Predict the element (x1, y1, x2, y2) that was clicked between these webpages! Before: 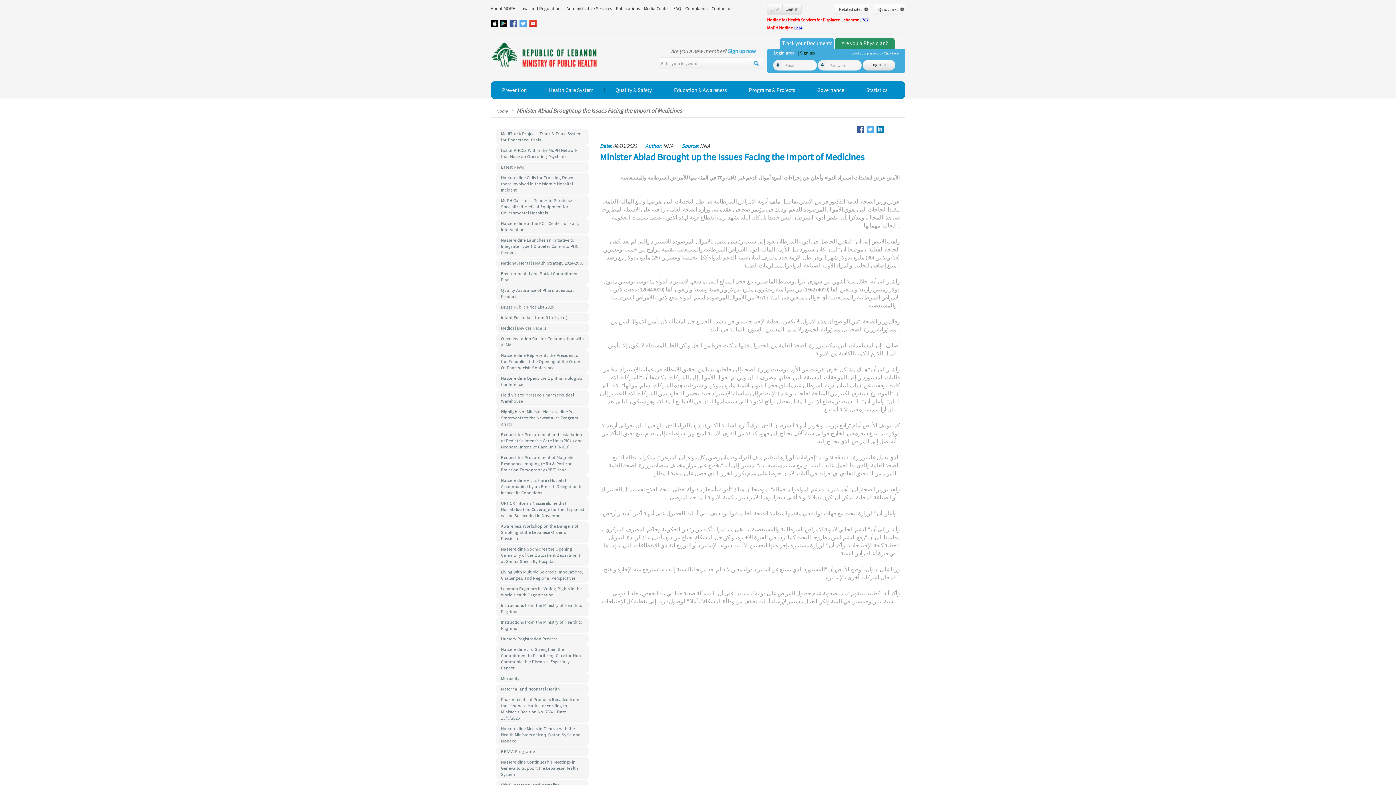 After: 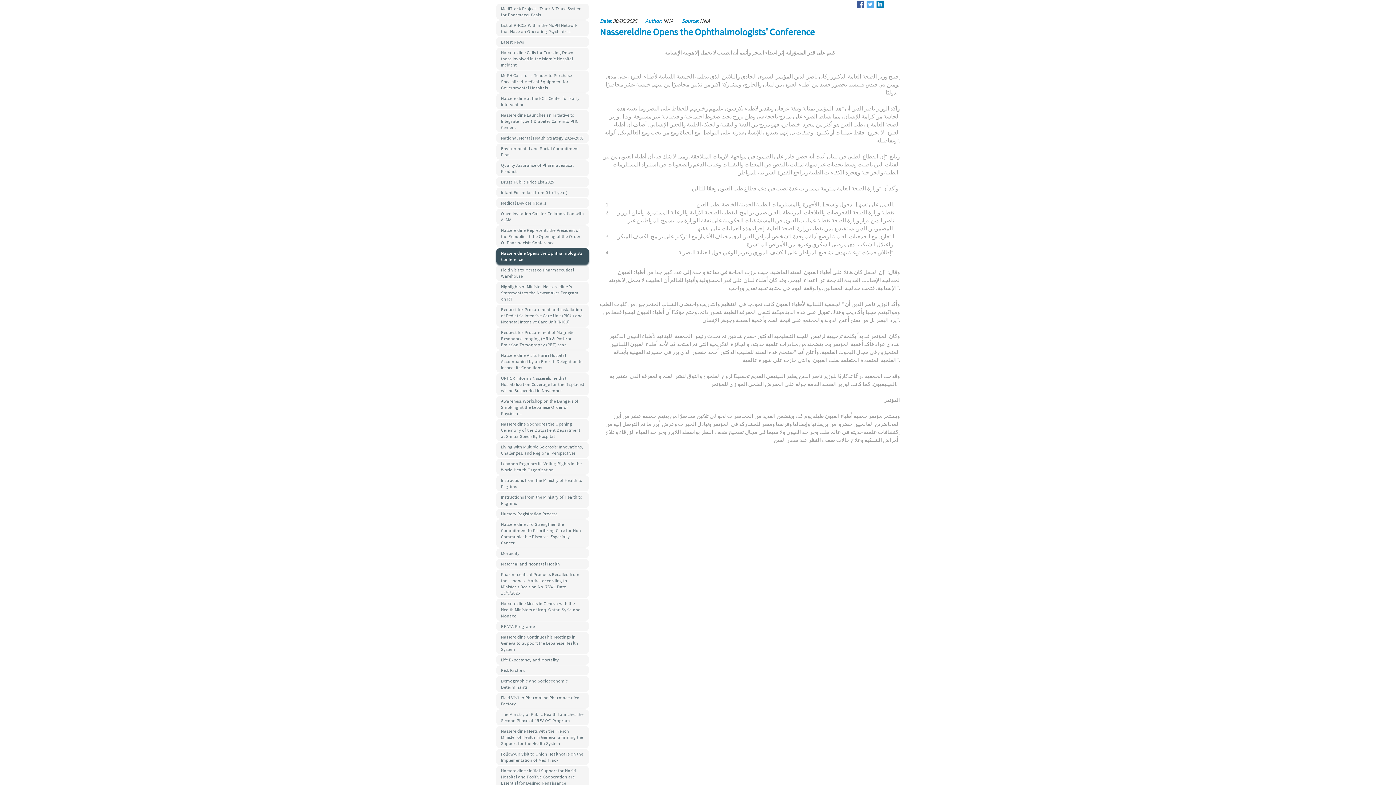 Action: label: Nassereldine Opens the Ophthalmologists' Conference bbox: (496, 373, 589, 389)